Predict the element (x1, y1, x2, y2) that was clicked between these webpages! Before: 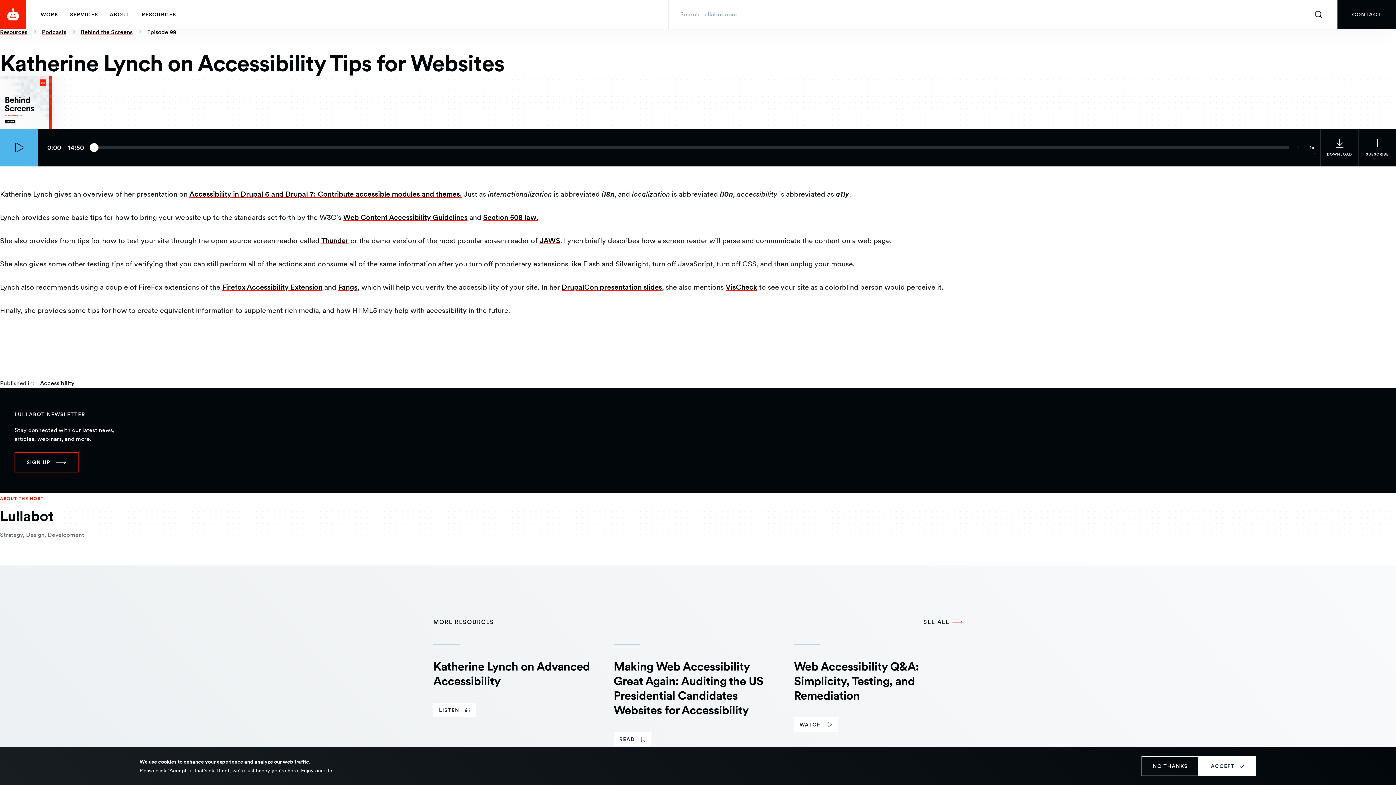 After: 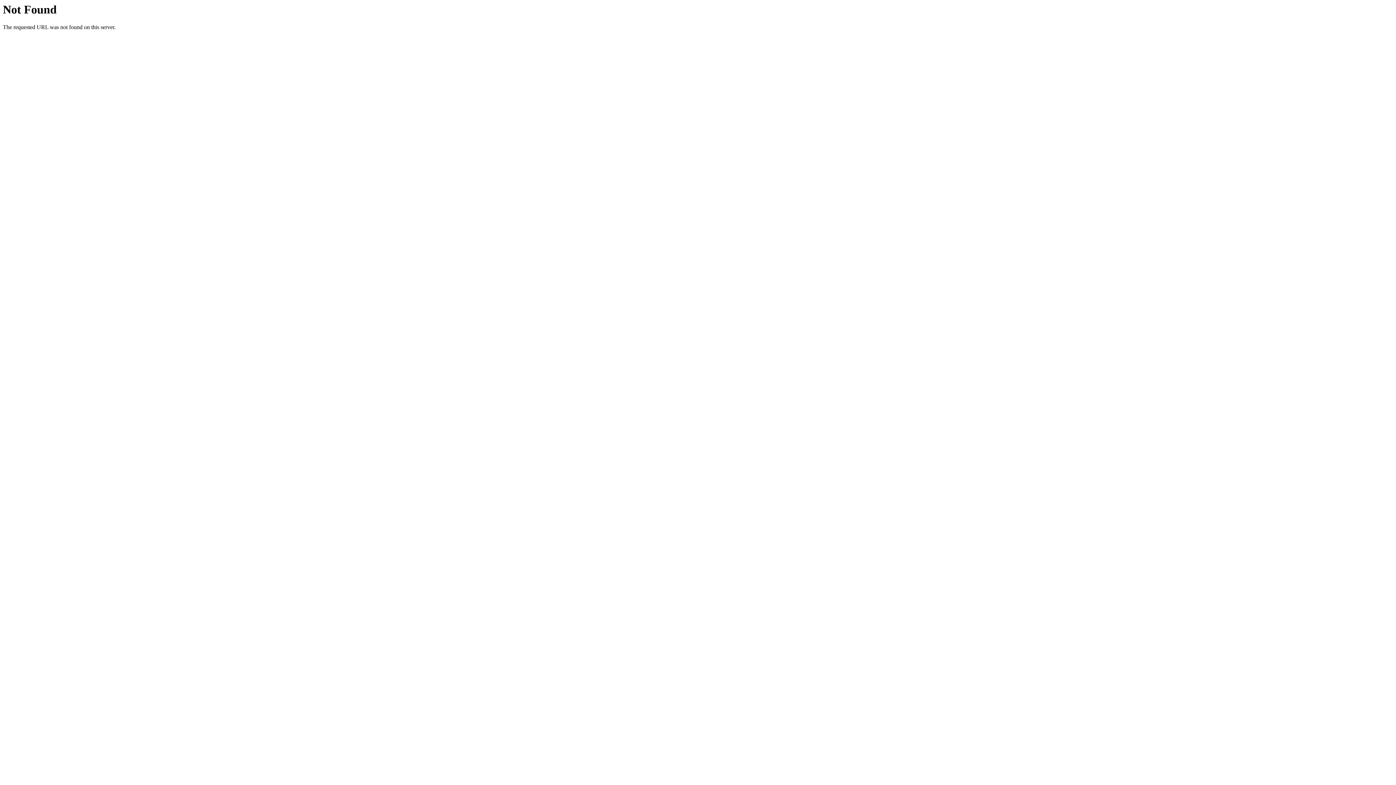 Action: bbox: (561, 282, 662, 291) label: DrupalCon presentation slides